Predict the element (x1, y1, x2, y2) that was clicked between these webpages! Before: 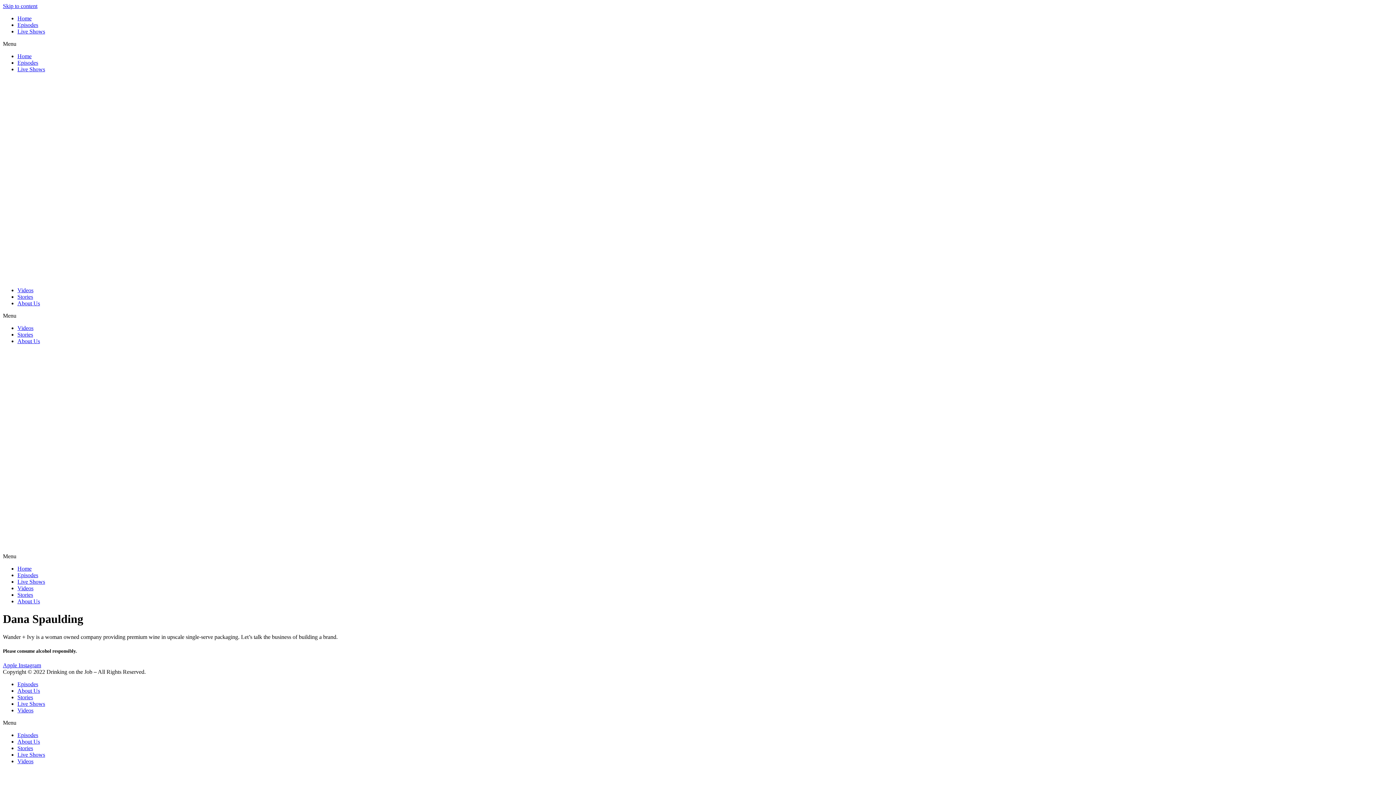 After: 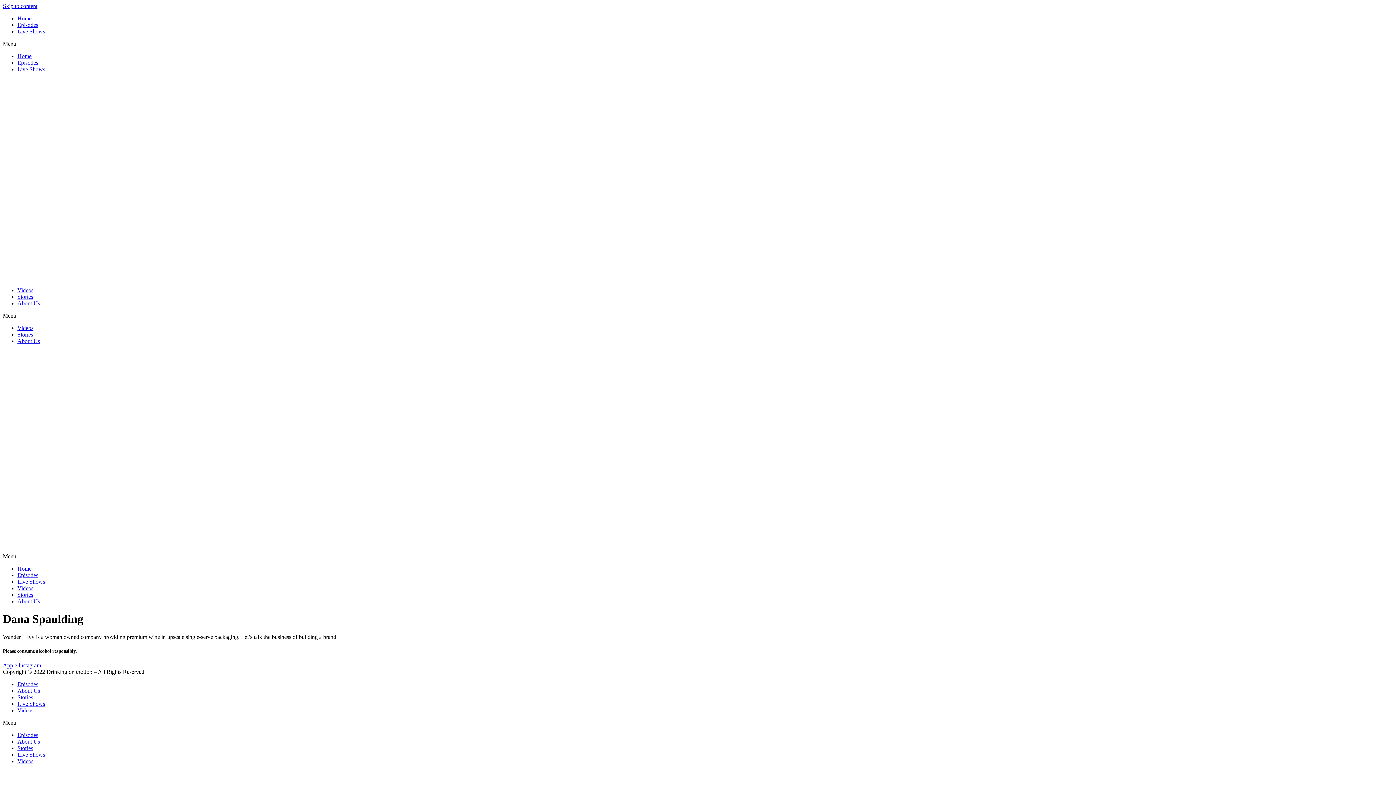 Action: bbox: (18, 662, 41, 668) label: Instagram